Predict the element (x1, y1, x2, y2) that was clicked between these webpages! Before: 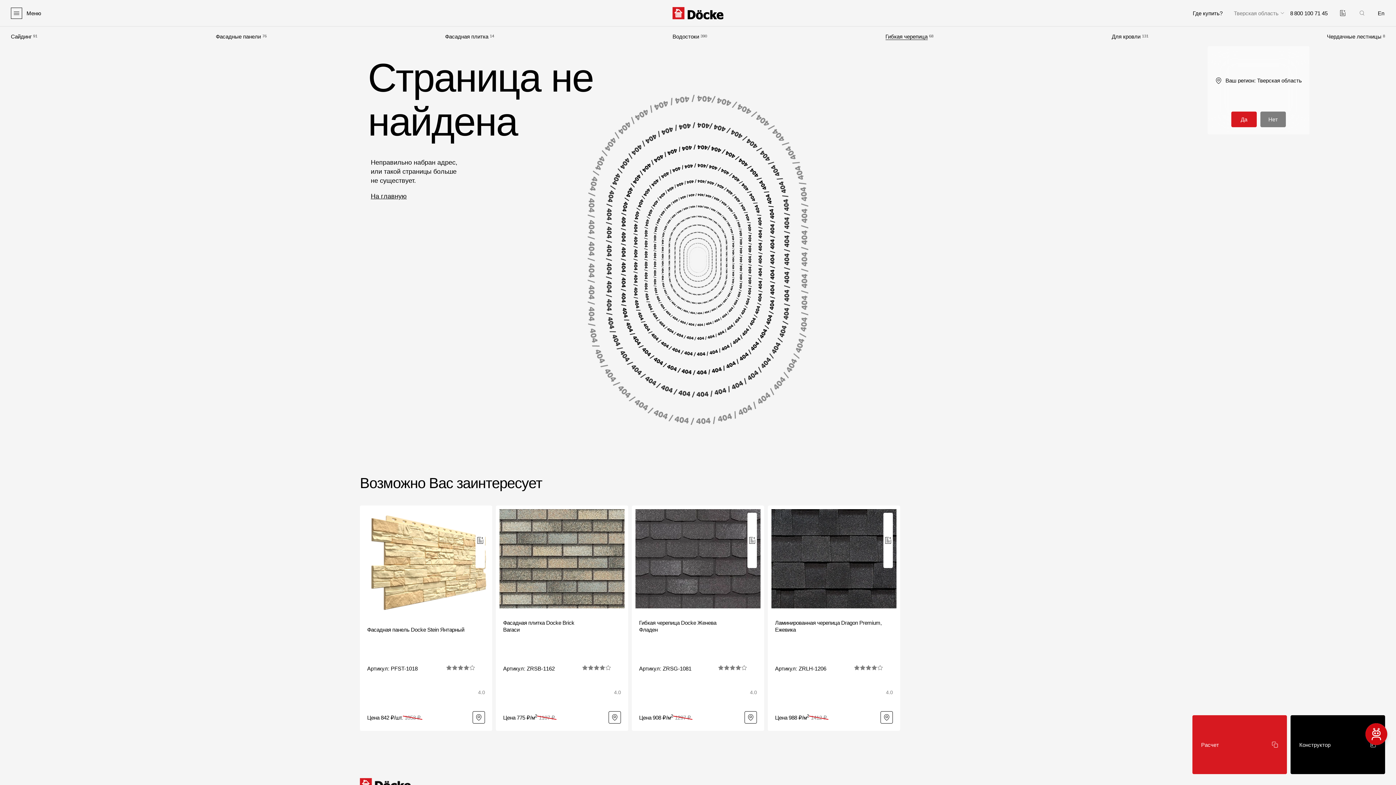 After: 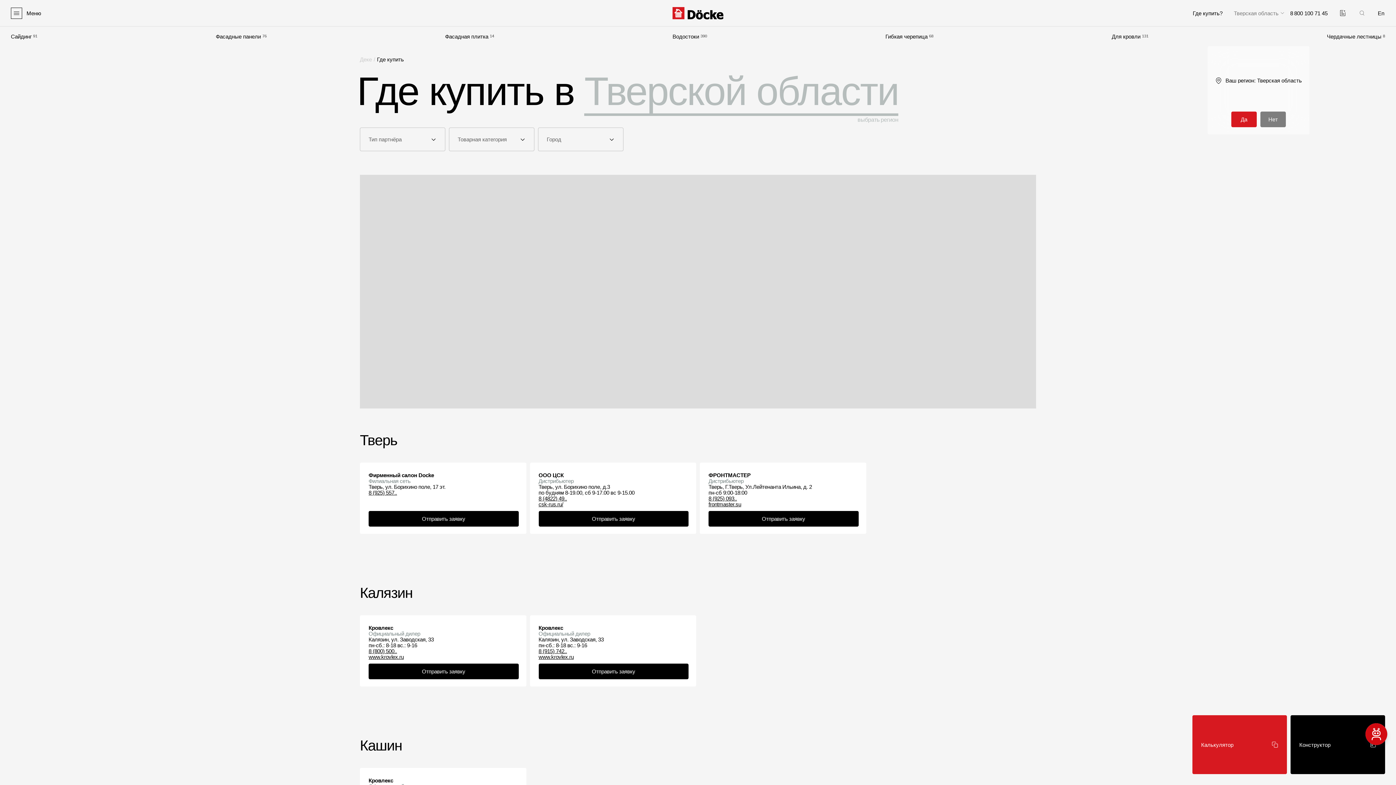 Action: bbox: (608, 711, 621, 724)